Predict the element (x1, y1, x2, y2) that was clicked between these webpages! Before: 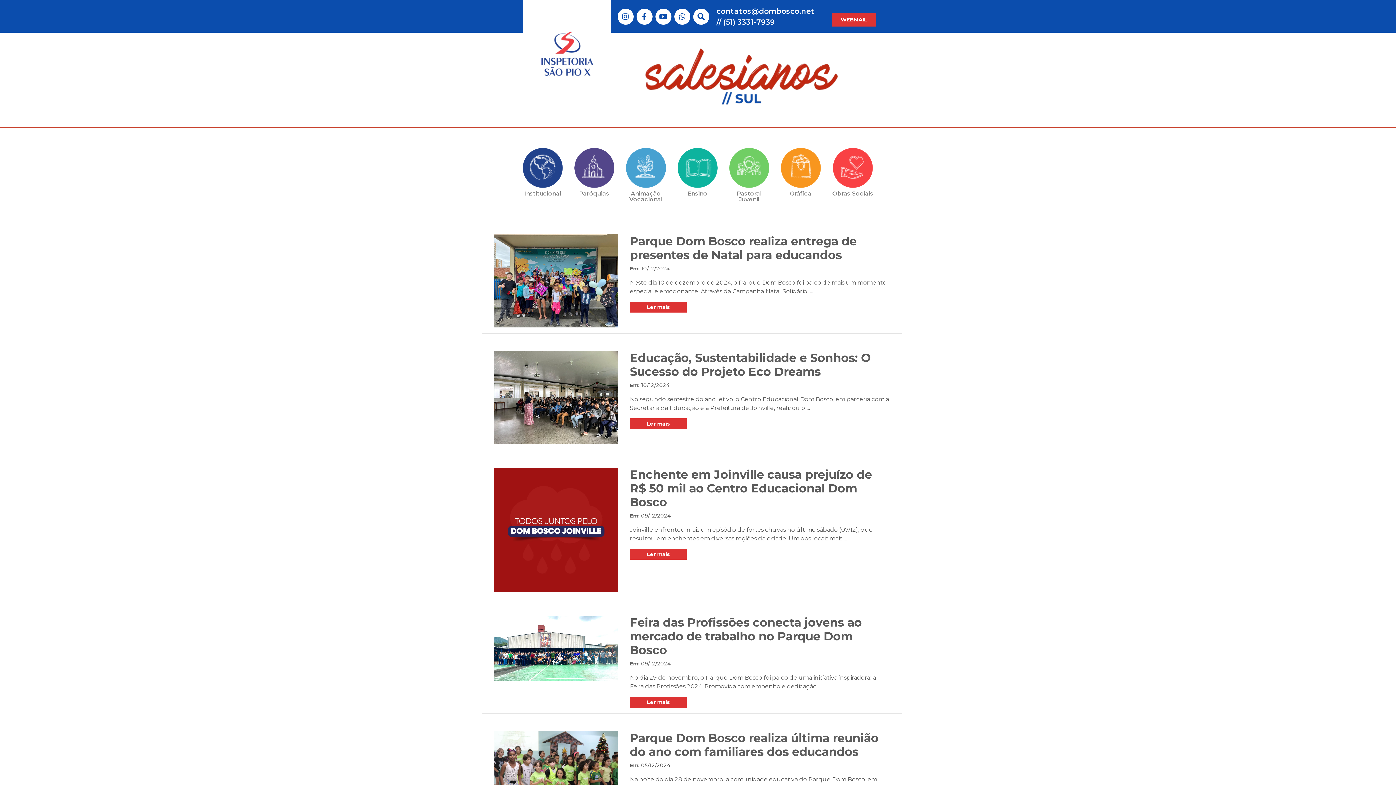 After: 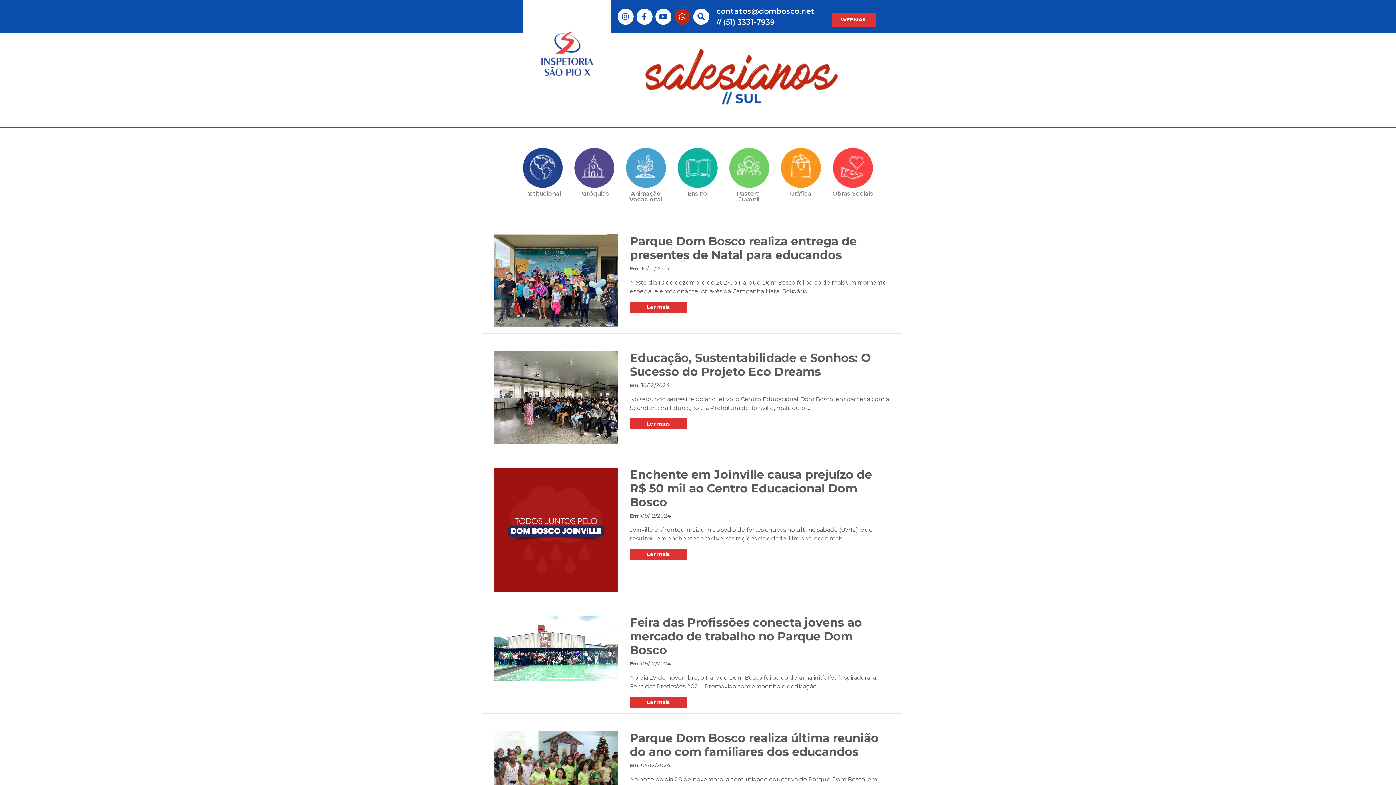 Action: bbox: (679, 11, 685, 22) label:  Link do Whatsapp